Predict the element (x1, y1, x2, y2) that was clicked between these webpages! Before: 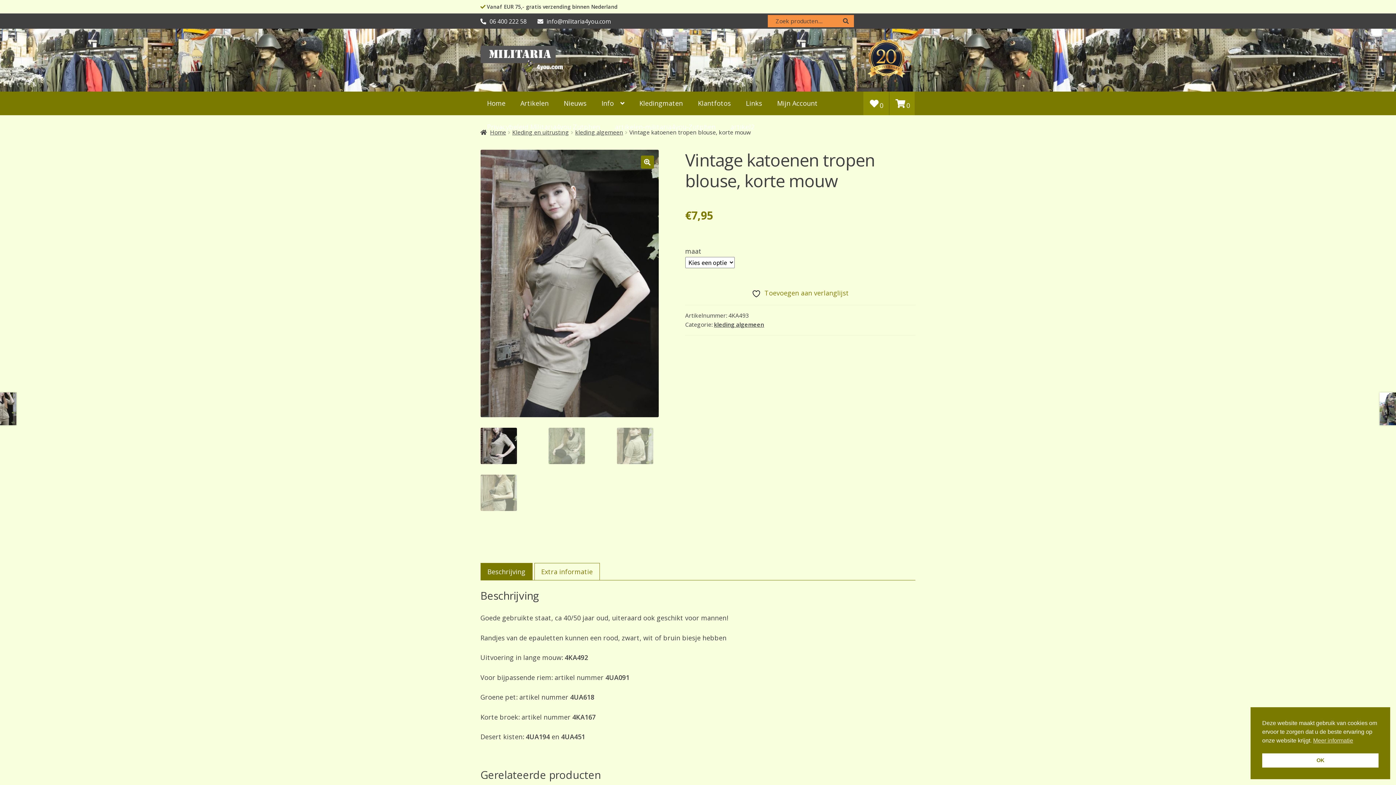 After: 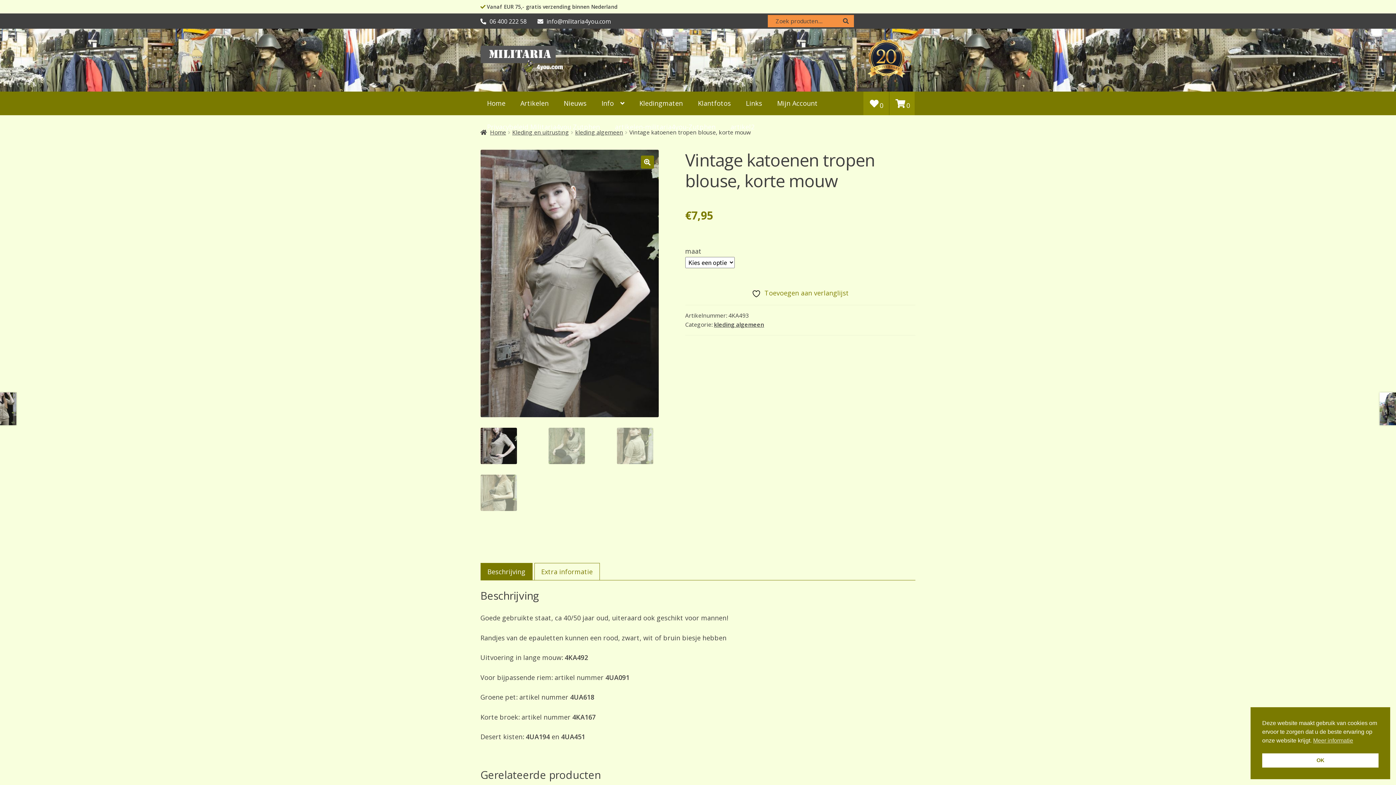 Action: bbox: (487, 563, 525, 580) label: Beschrijving